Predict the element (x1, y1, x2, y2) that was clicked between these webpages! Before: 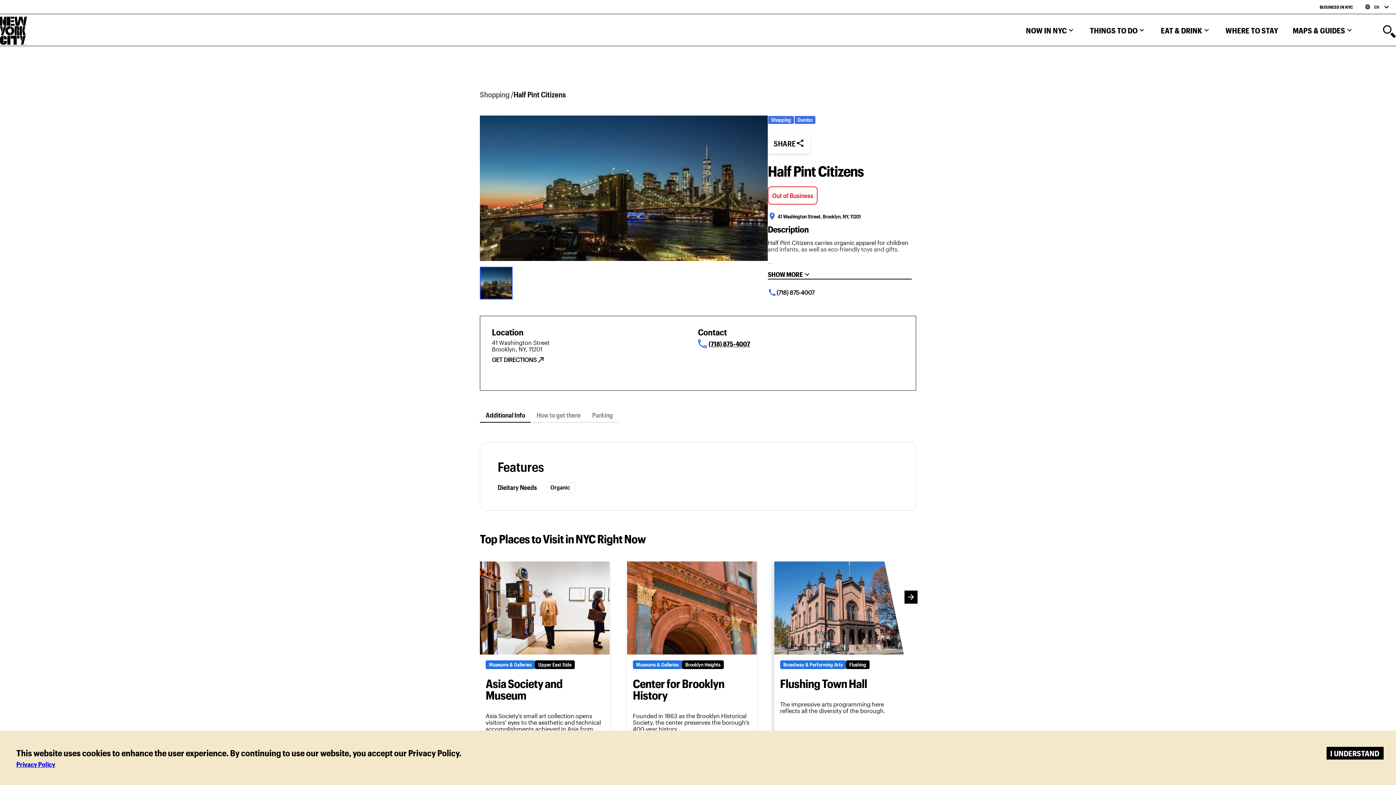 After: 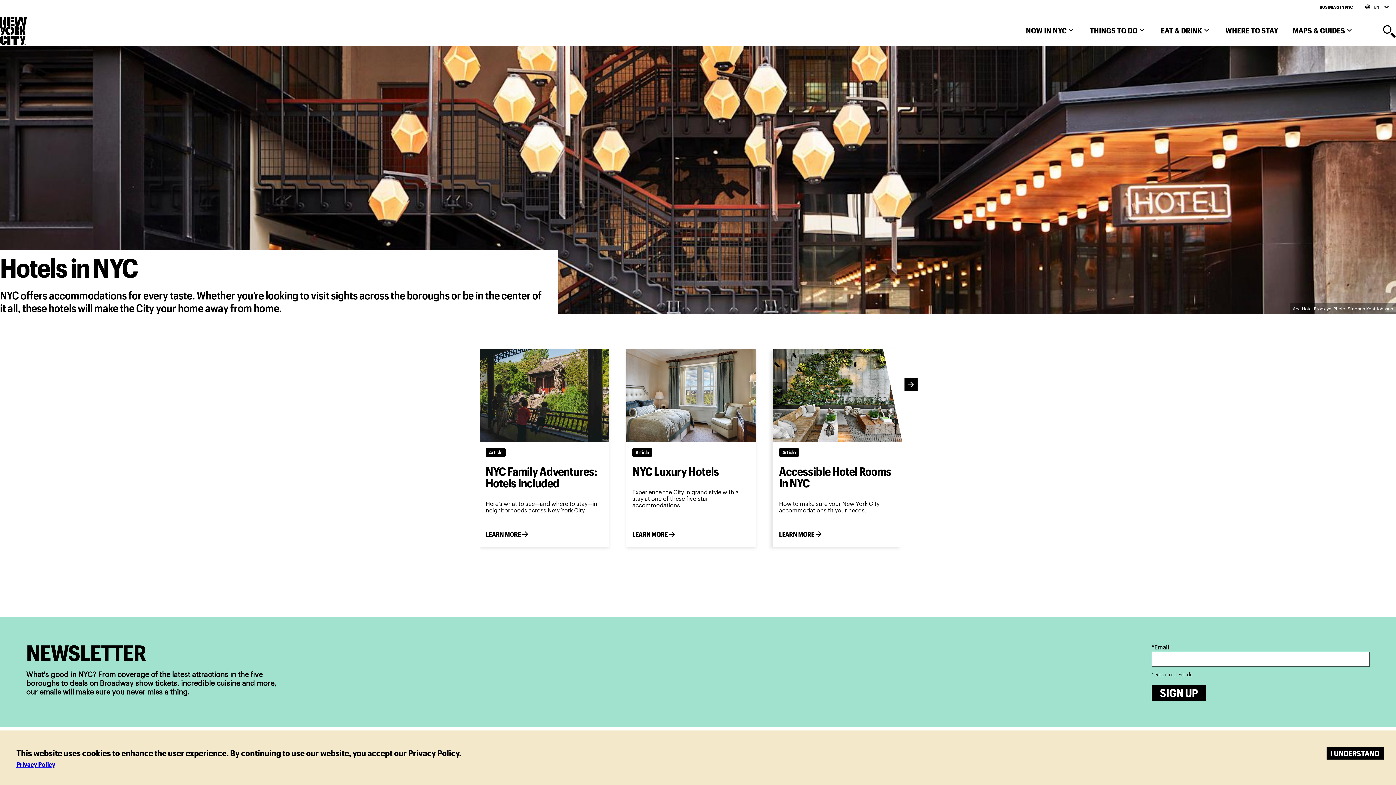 Action: bbox: (1218, 21, 1285, 42) label: Where to Stay